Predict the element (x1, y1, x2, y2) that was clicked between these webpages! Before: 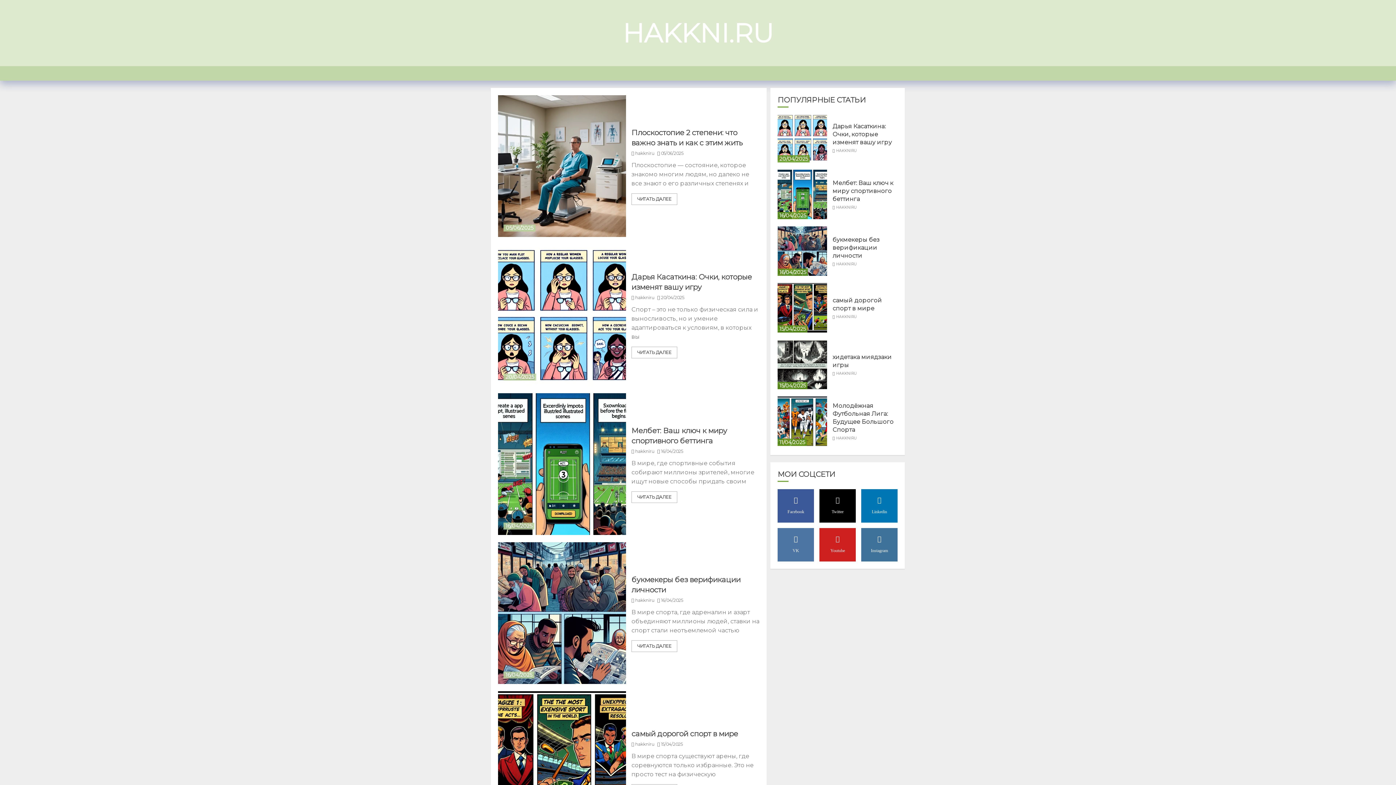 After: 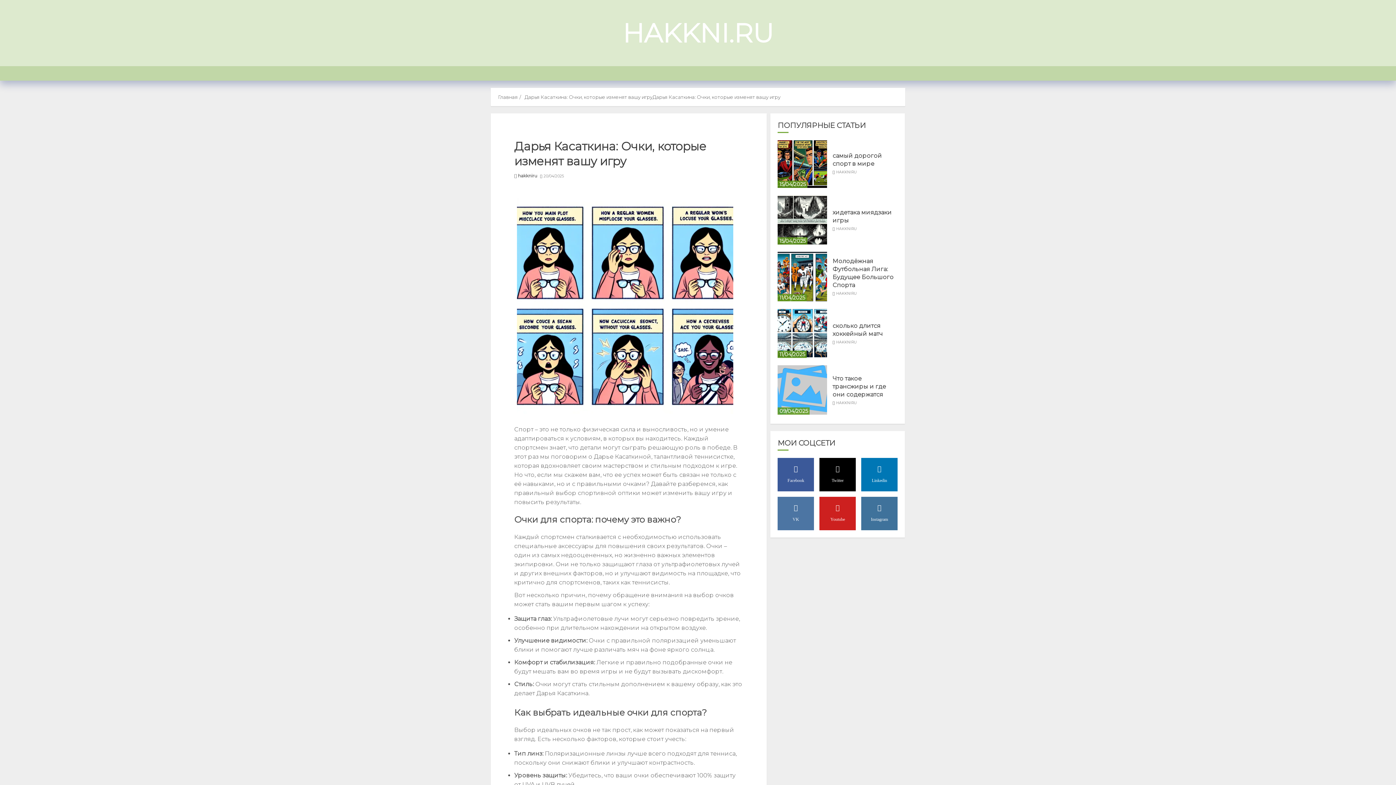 Action: label: ЧИТАТЬ ДАЛЕЕ bbox: (631, 346, 677, 358)